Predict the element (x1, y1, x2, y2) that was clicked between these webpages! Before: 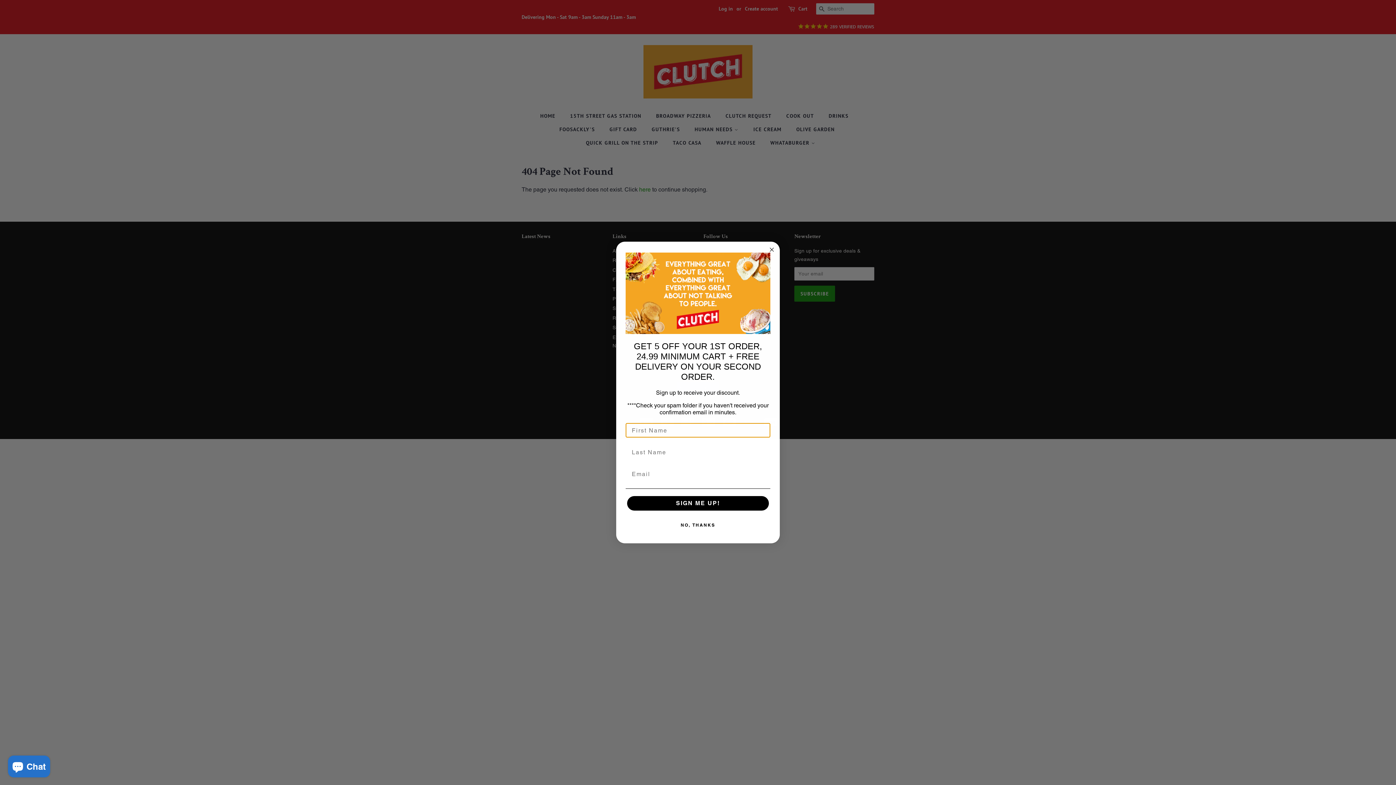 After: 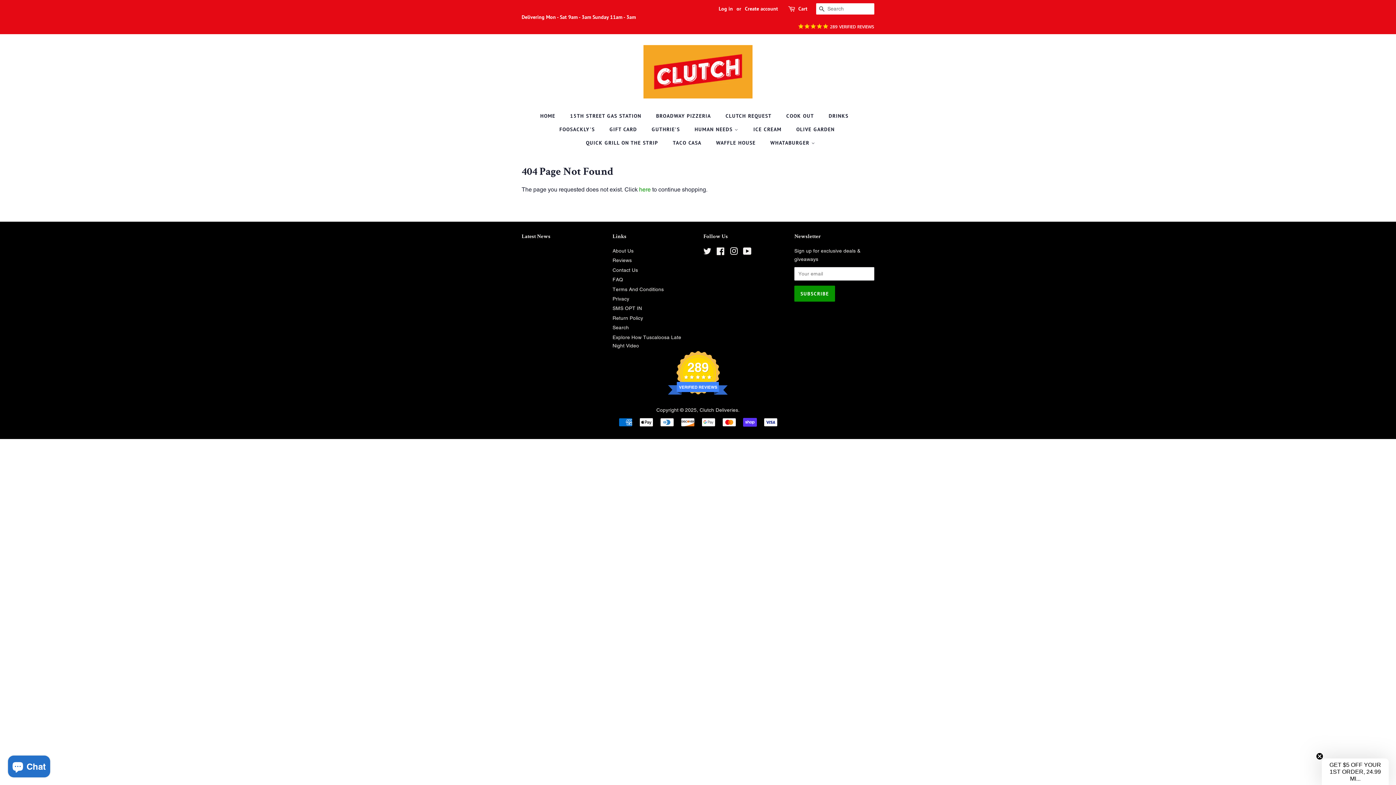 Action: label: Close dialog bbox: (767, 245, 776, 254)